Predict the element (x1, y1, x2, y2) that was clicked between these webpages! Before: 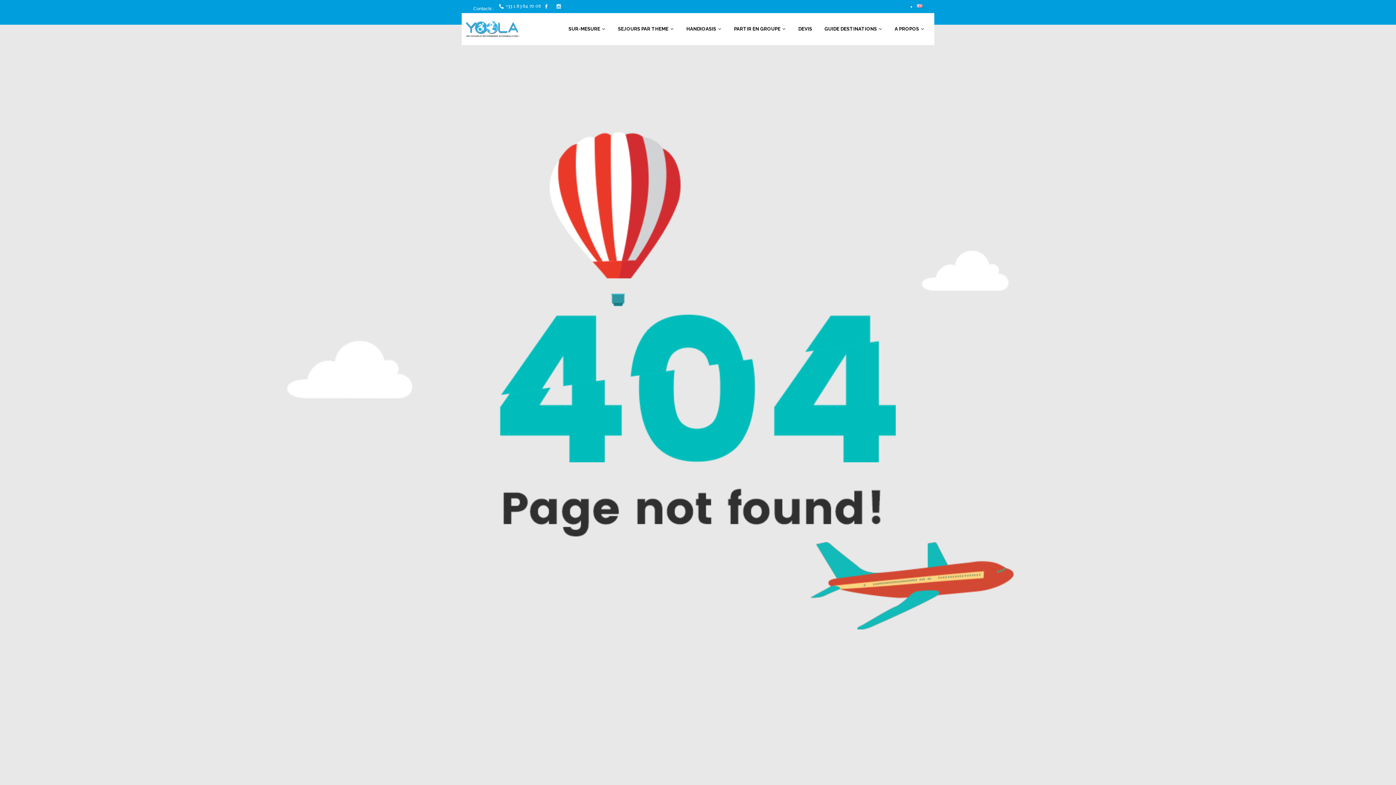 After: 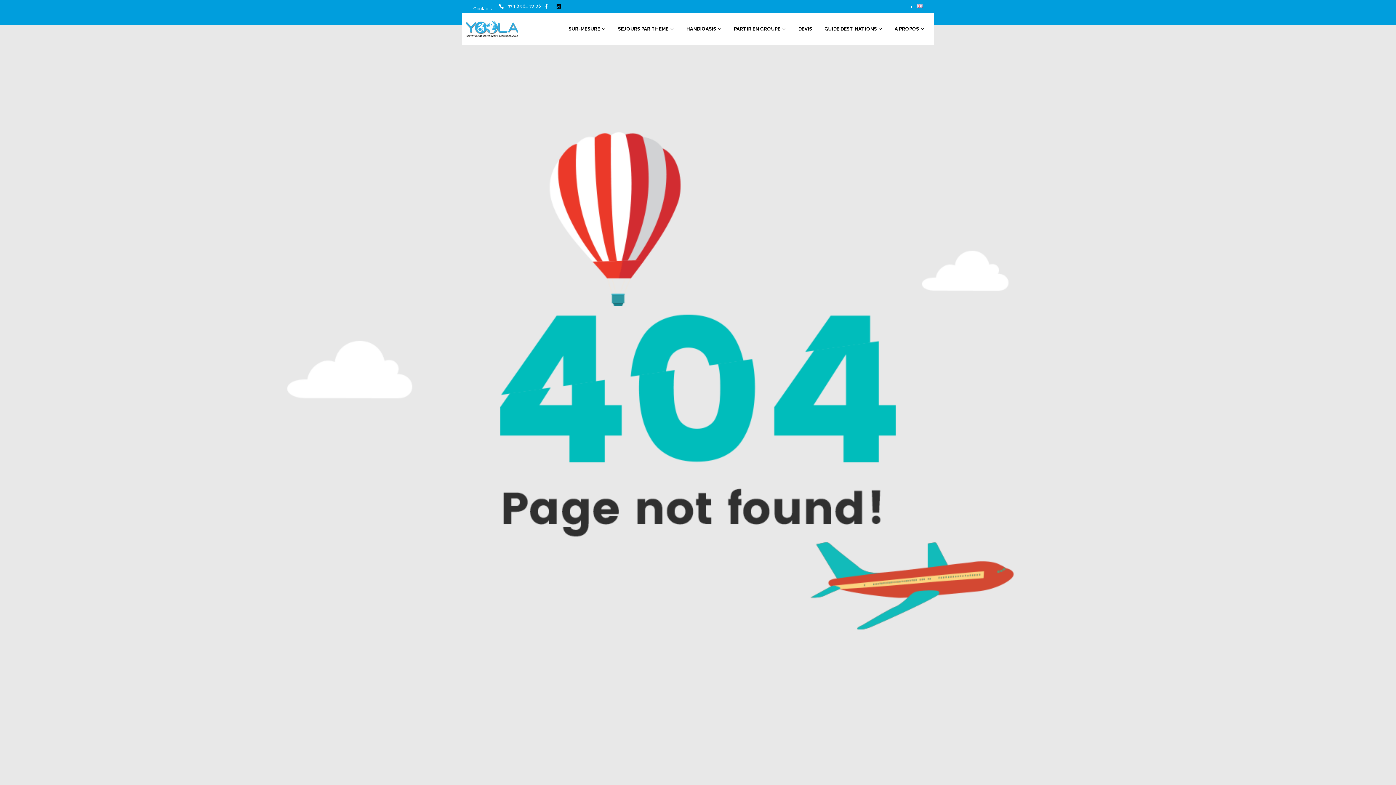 Action: bbox: (554, 0, 563, 13)